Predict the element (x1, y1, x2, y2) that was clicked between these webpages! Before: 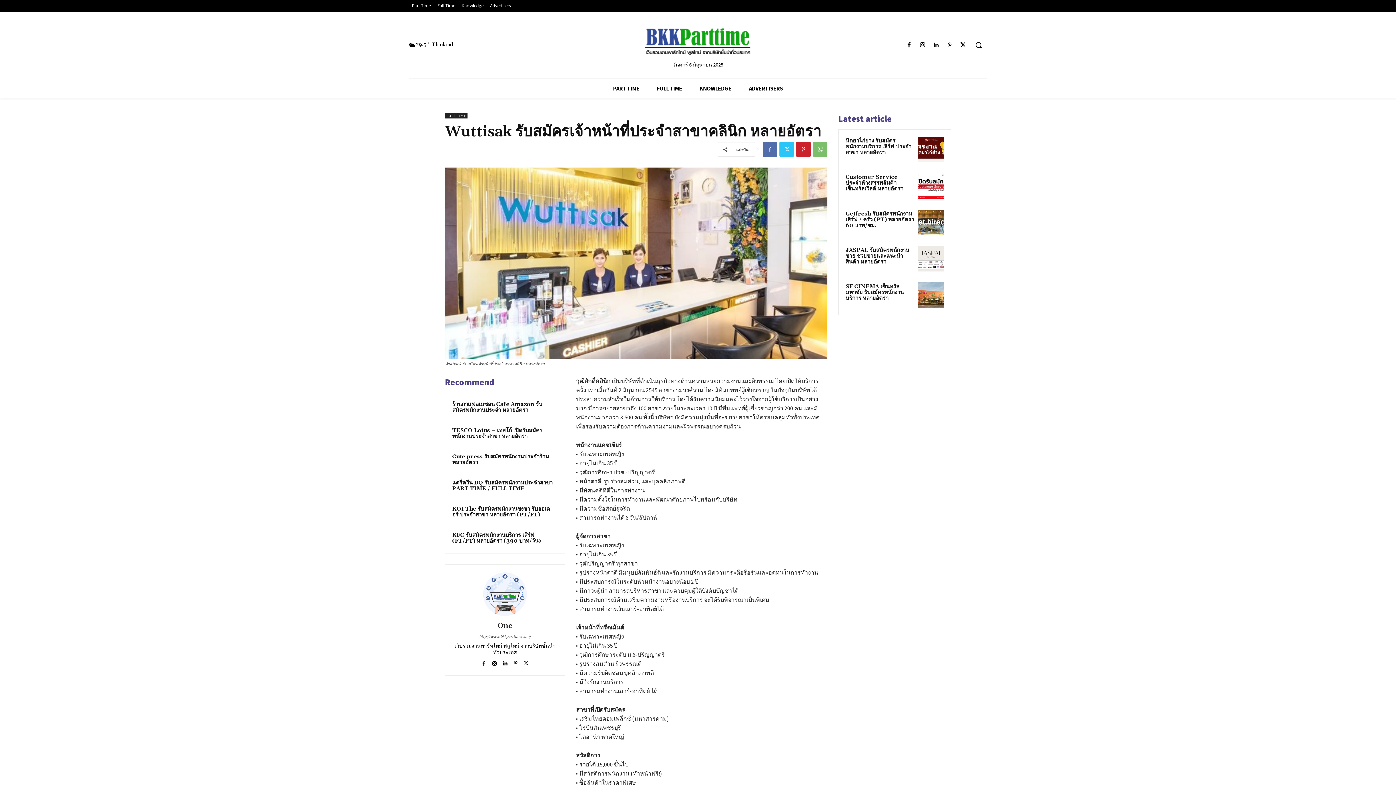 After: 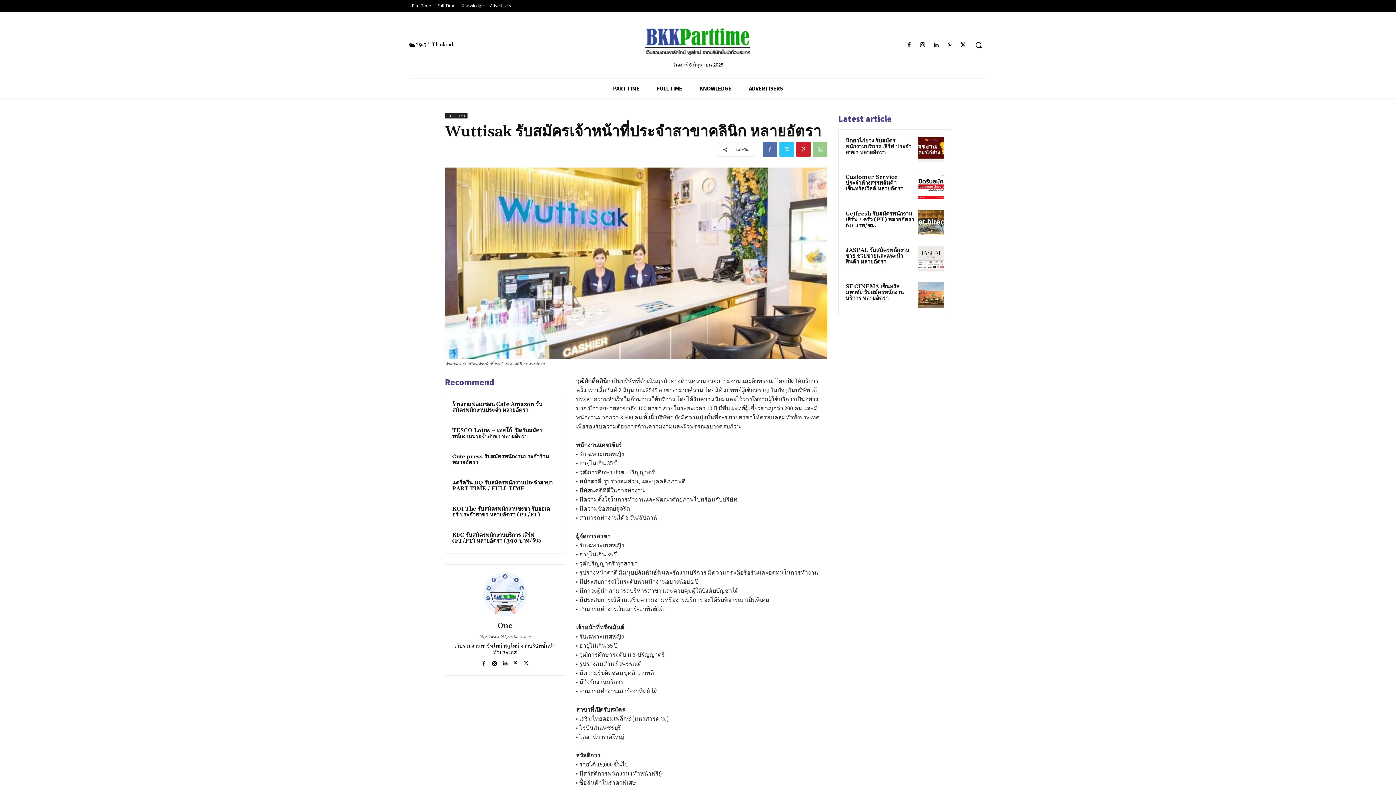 Action: bbox: (813, 142, 827, 156)